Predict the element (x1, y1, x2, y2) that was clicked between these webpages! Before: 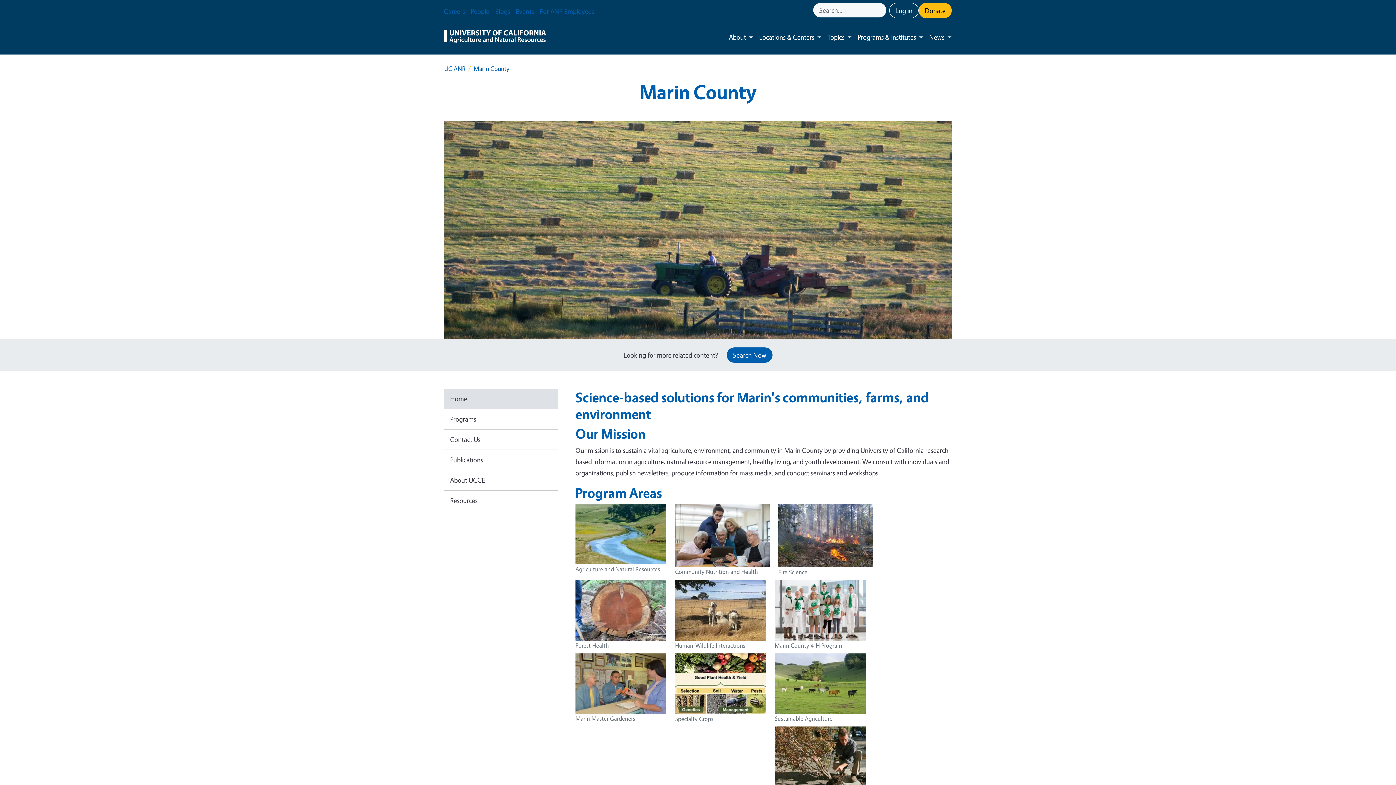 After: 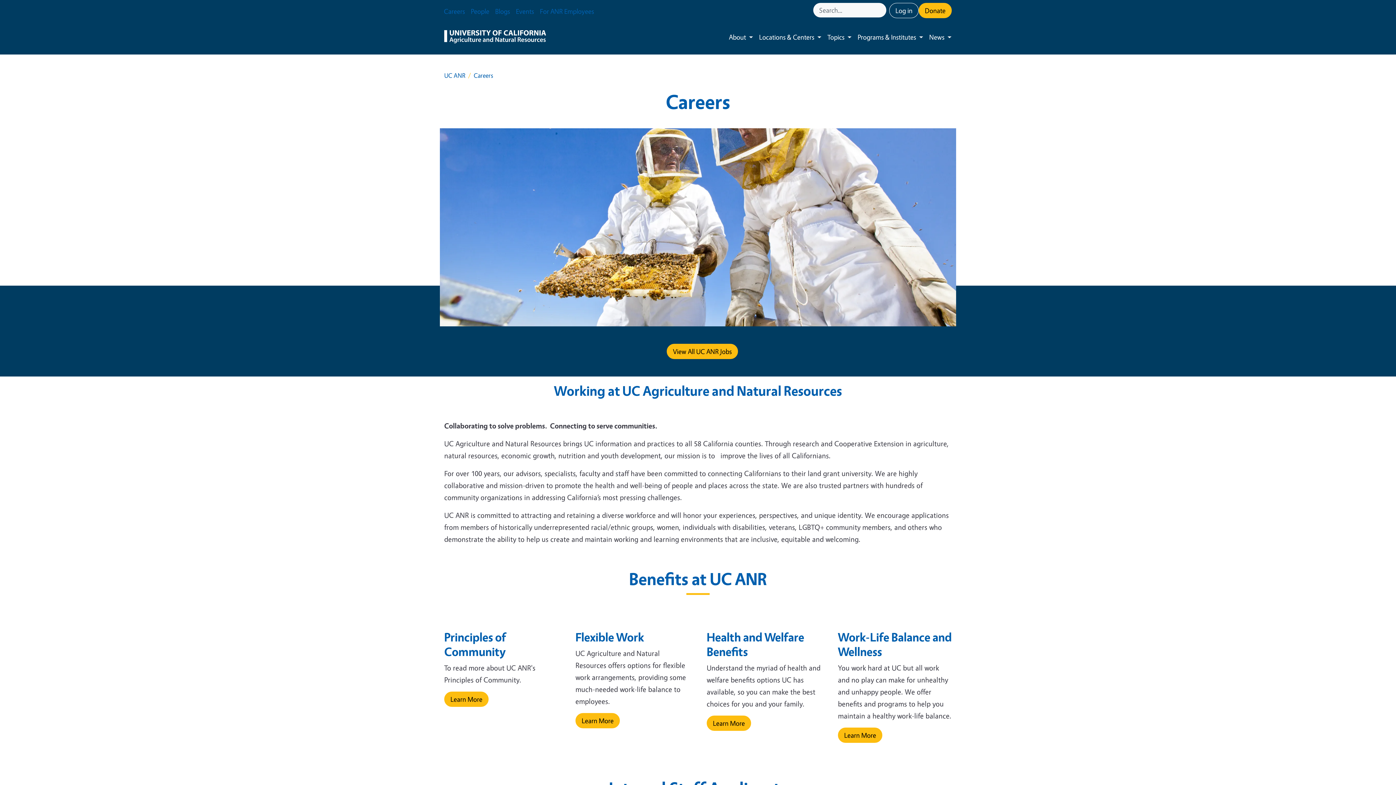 Action: bbox: (441, 2, 468, 20) label: Careers